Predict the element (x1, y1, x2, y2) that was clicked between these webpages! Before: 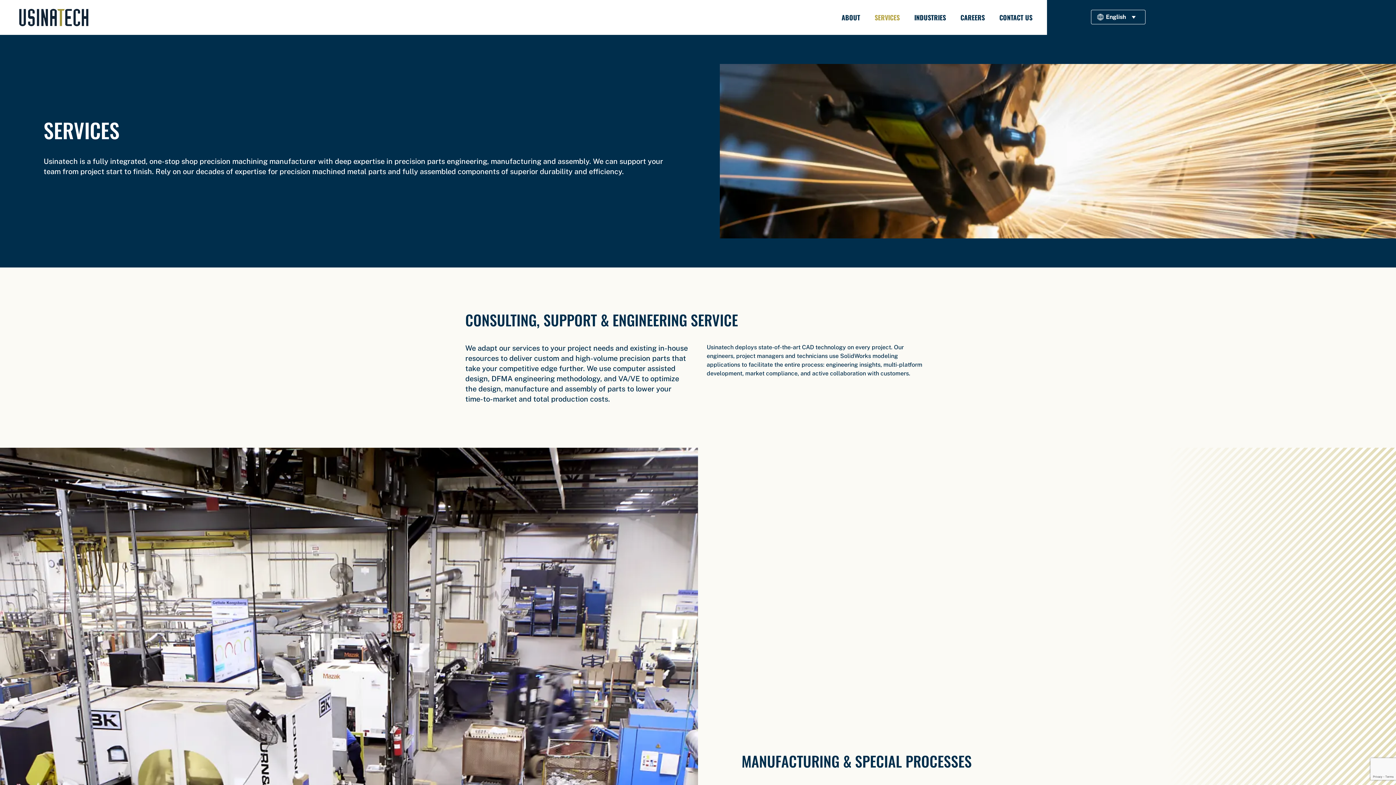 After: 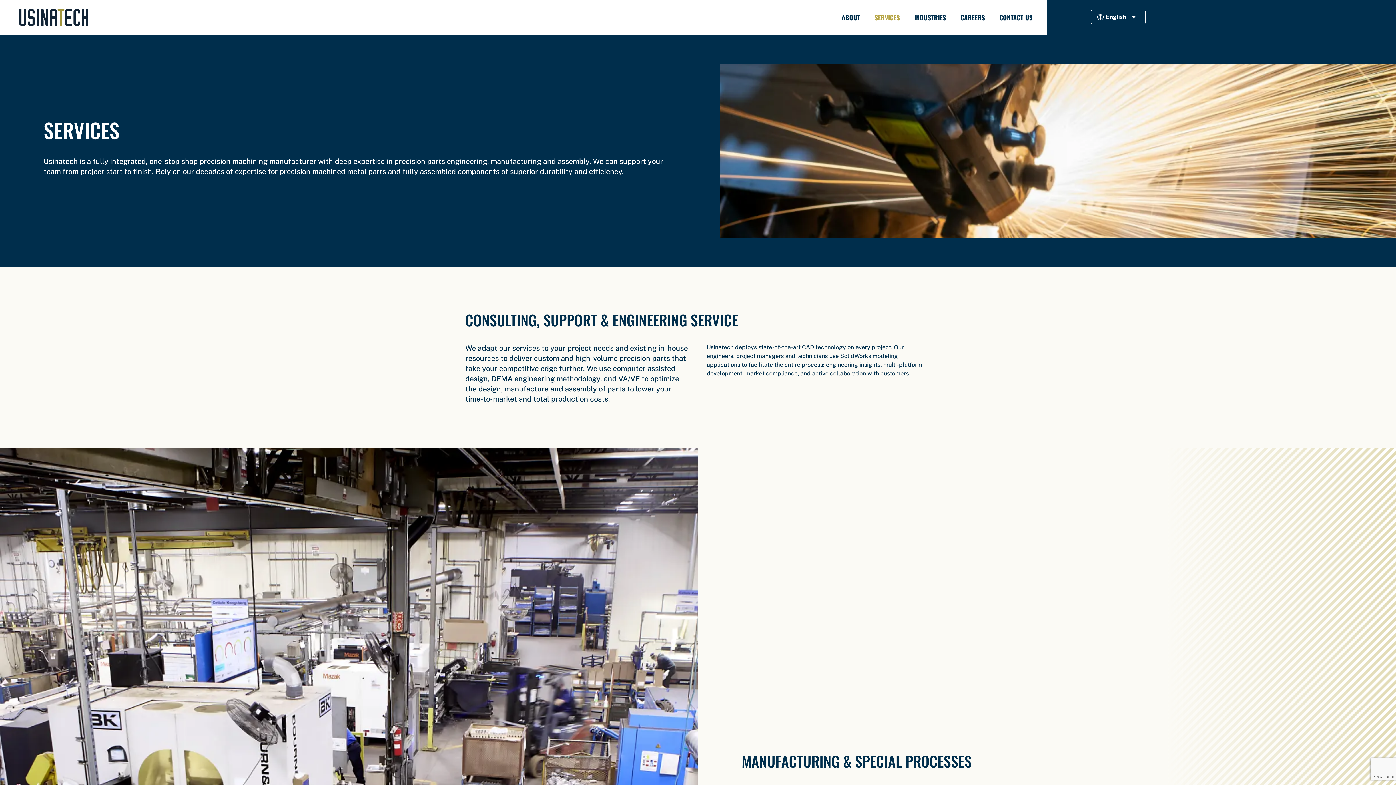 Action: label: SERVICES bbox: (867, 12, 907, 22)